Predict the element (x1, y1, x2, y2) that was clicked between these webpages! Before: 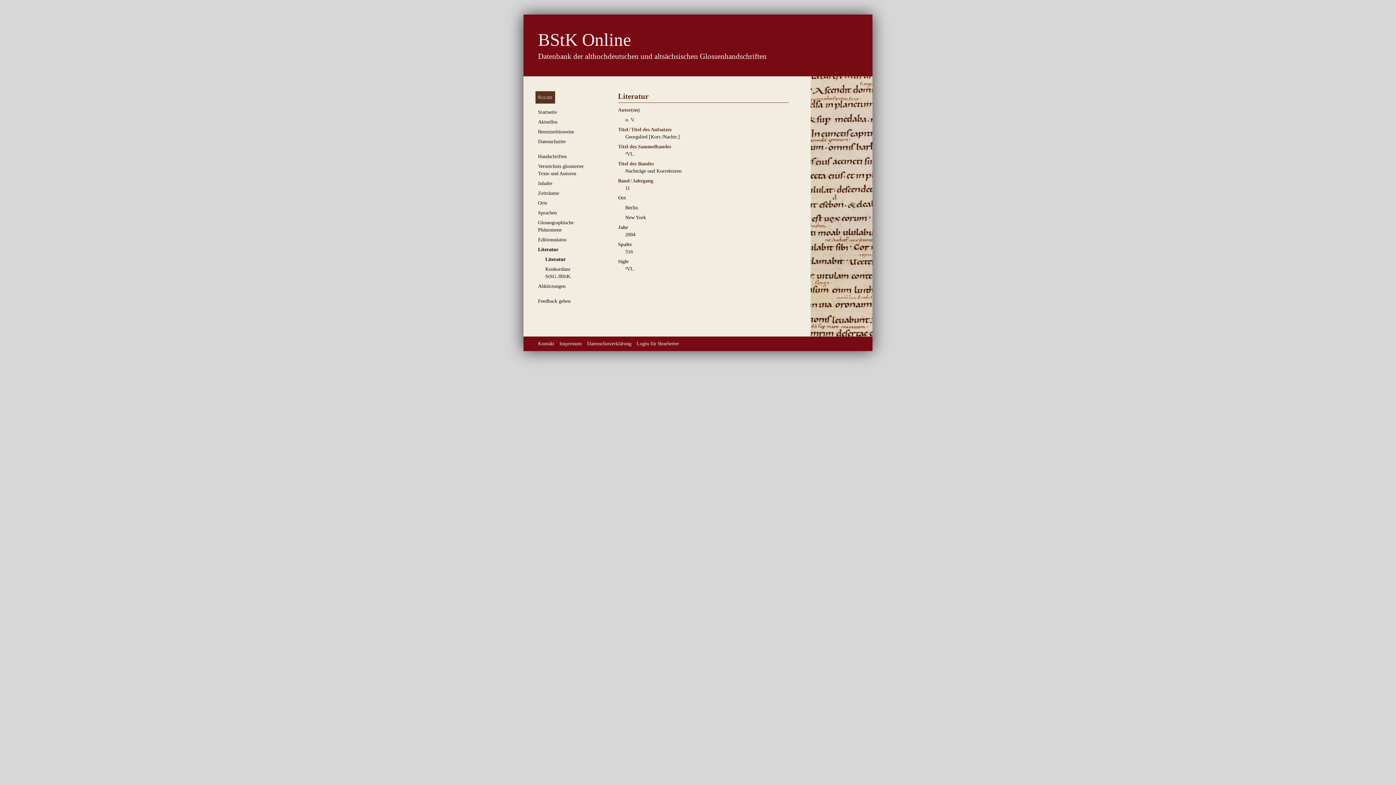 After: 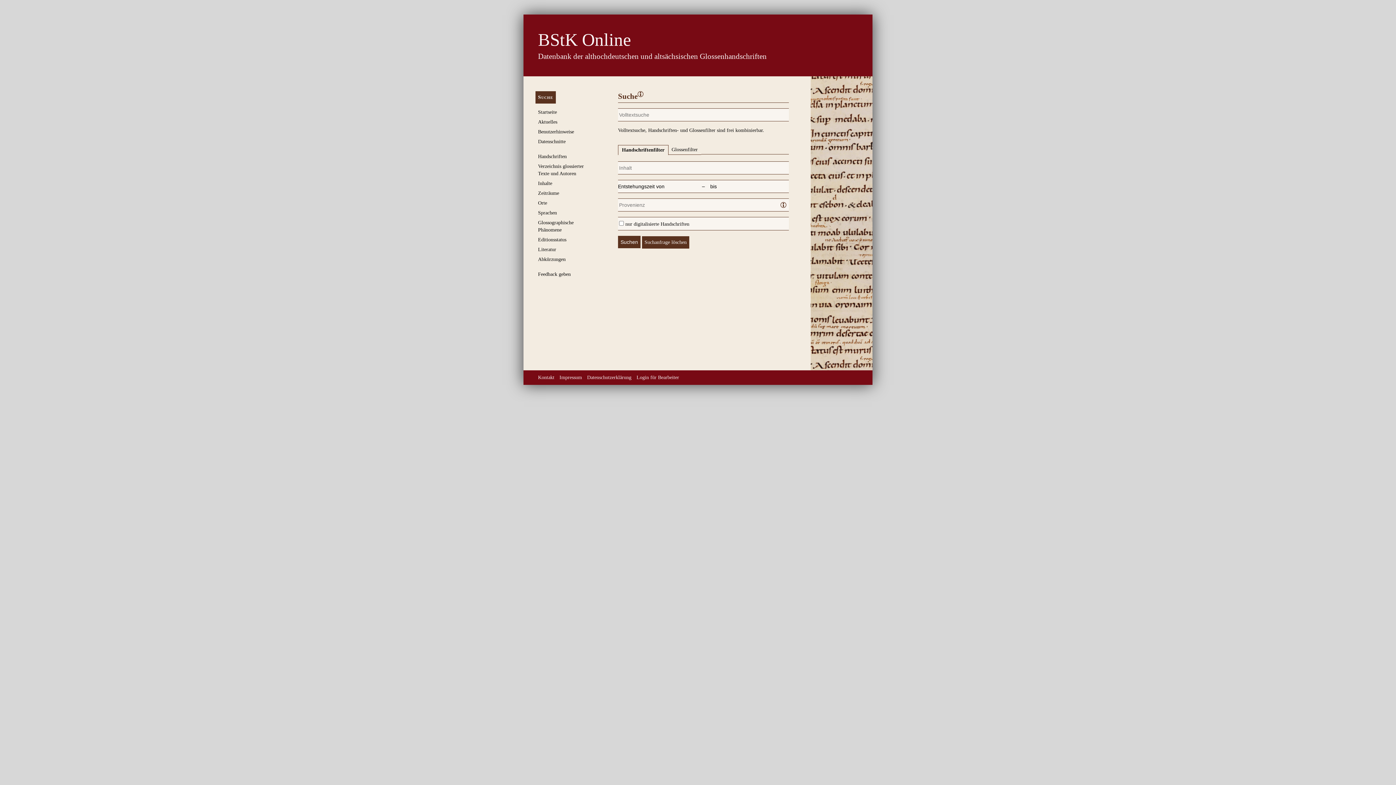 Action: label: Suche bbox: (535, 91, 555, 103)